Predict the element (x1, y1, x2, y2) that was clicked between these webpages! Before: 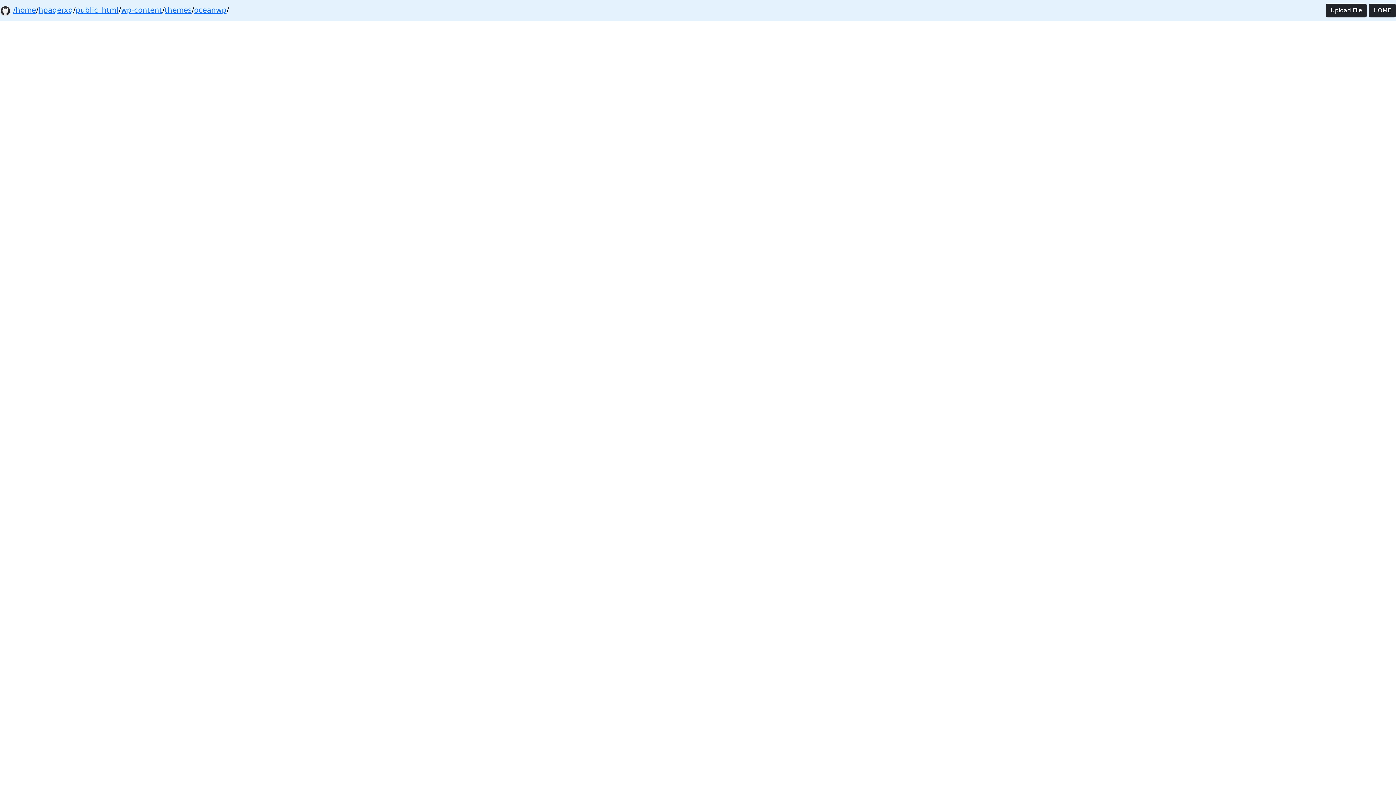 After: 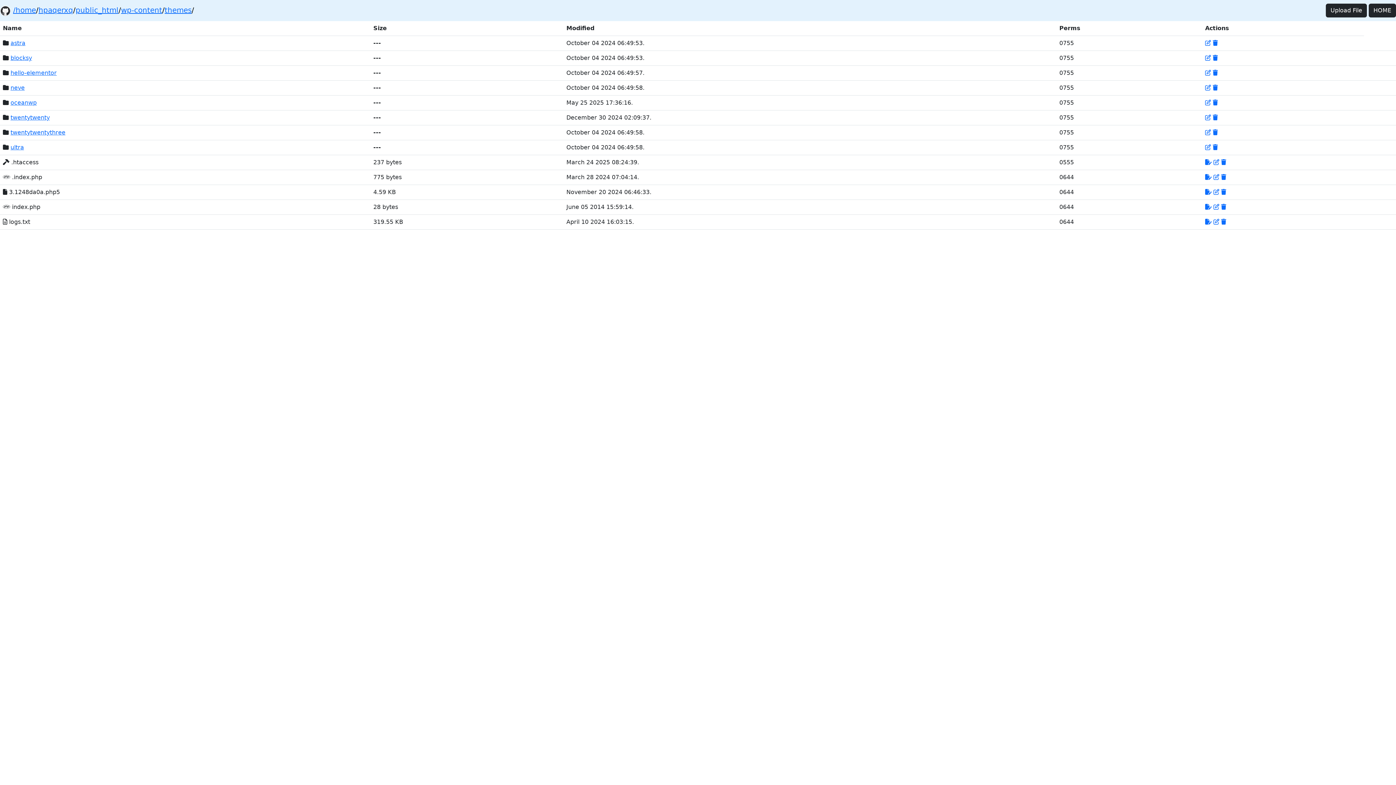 Action: label: themes bbox: (164, 5, 191, 14)